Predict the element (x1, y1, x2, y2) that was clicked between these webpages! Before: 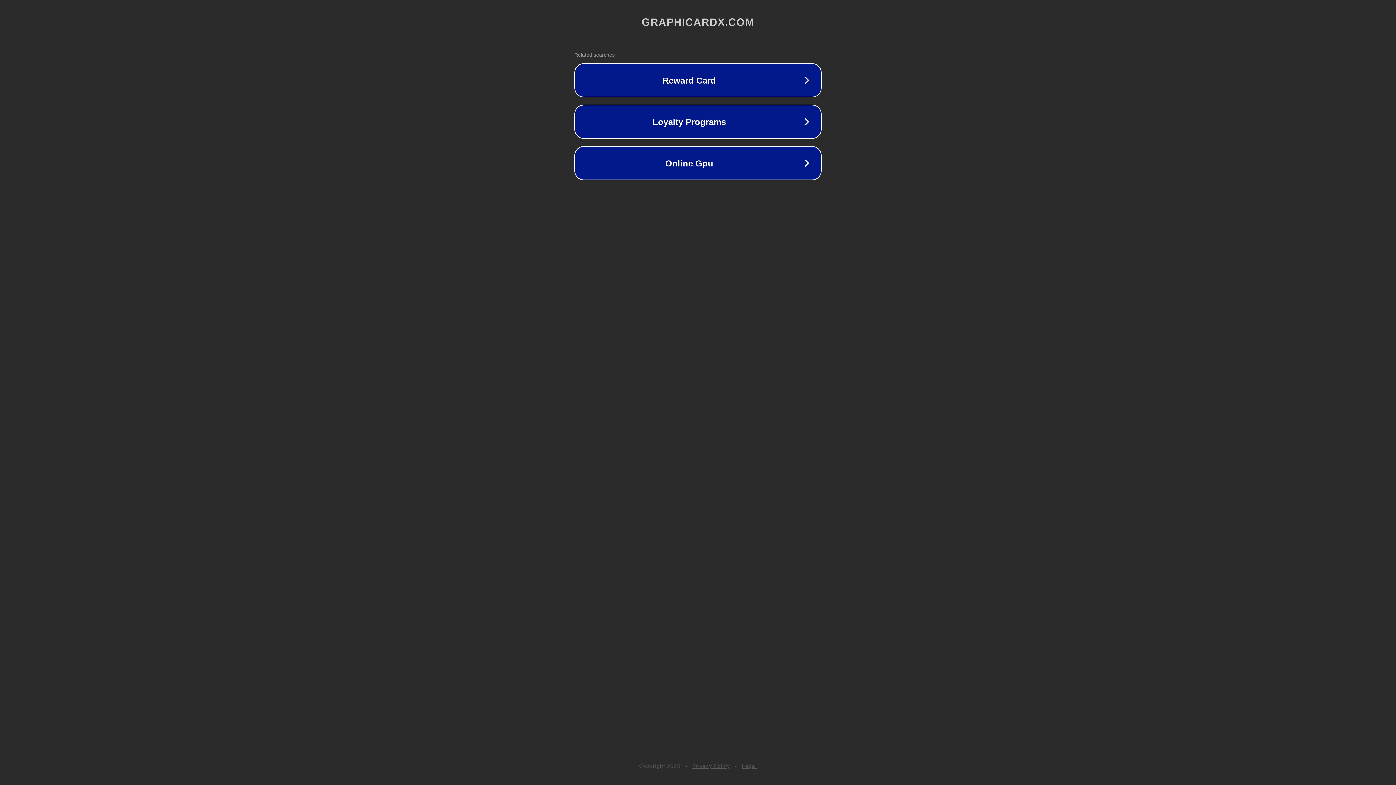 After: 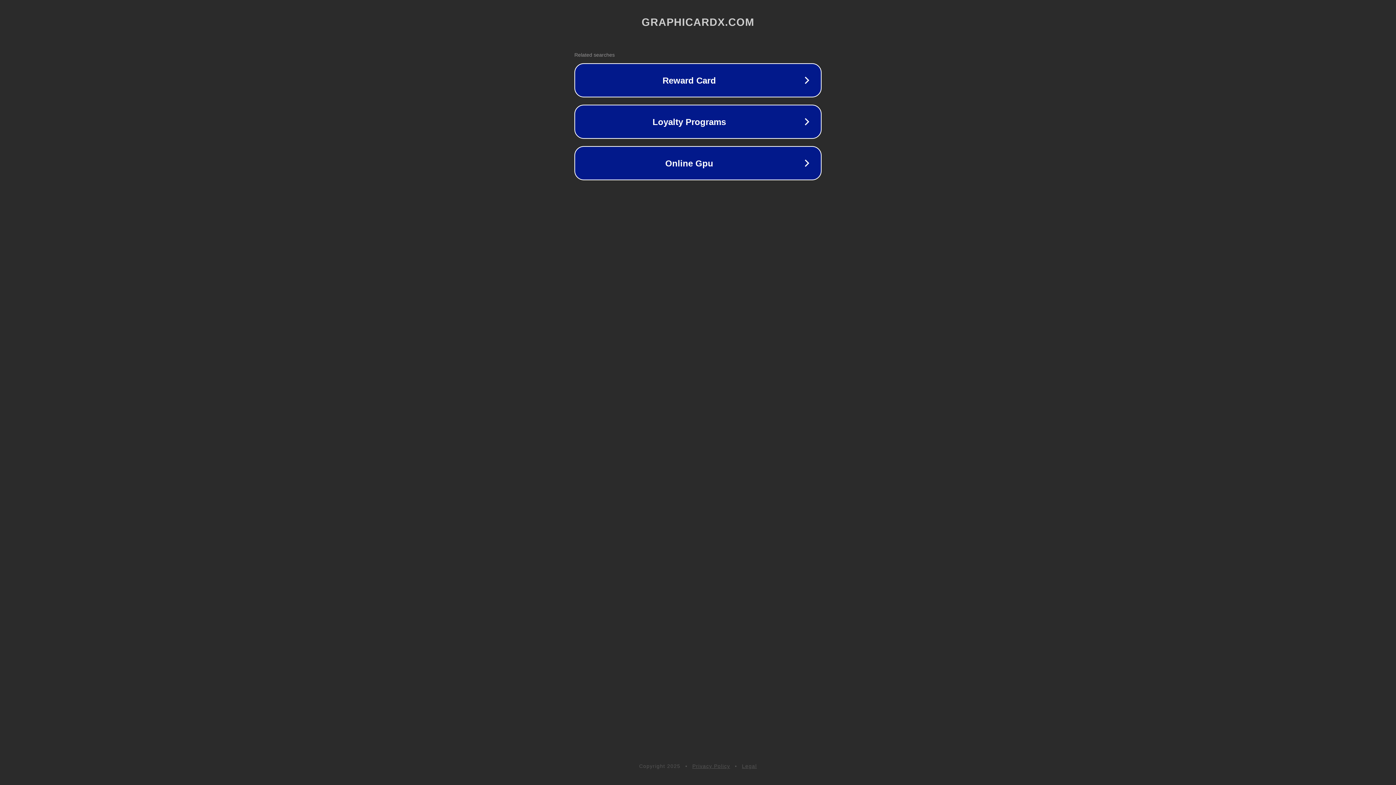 Action: bbox: (742, 763, 757, 769) label: Legal